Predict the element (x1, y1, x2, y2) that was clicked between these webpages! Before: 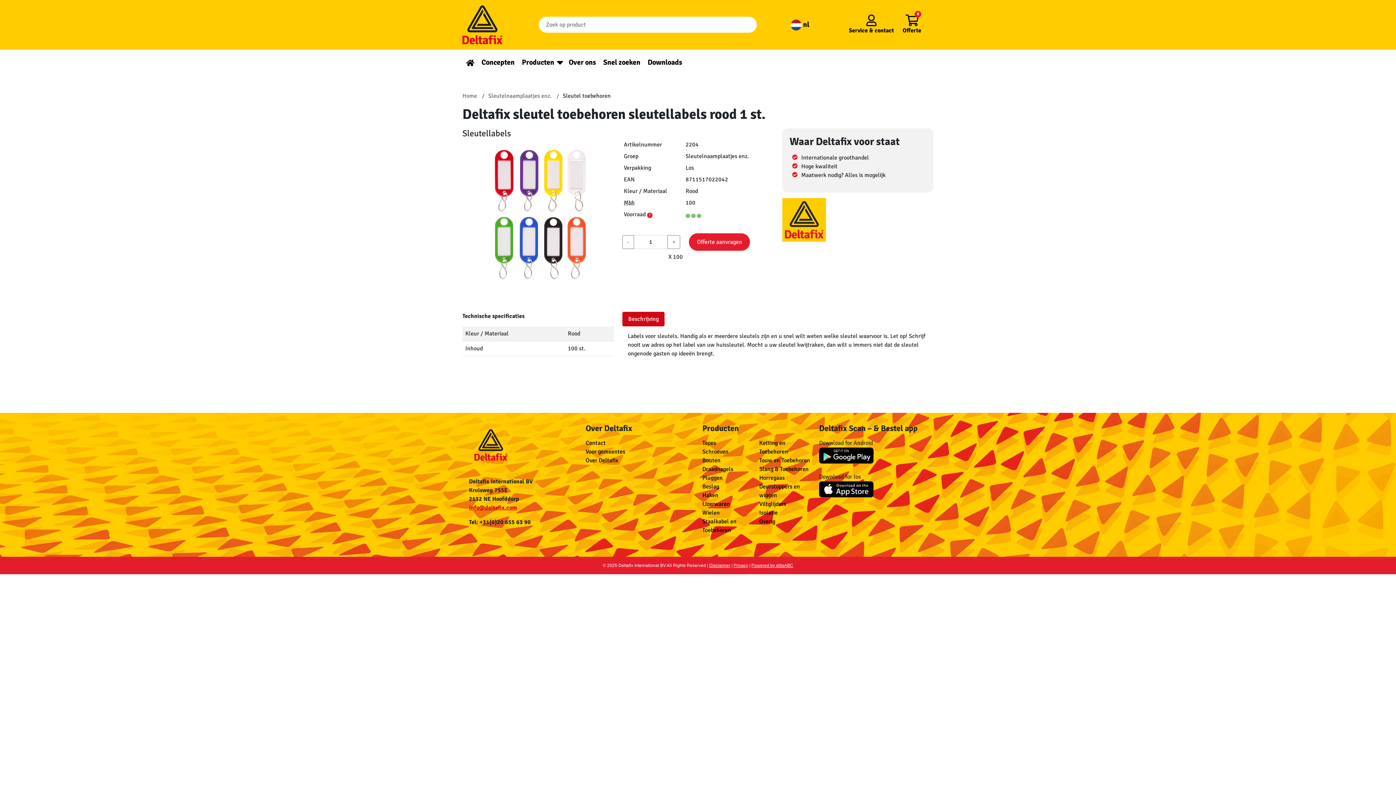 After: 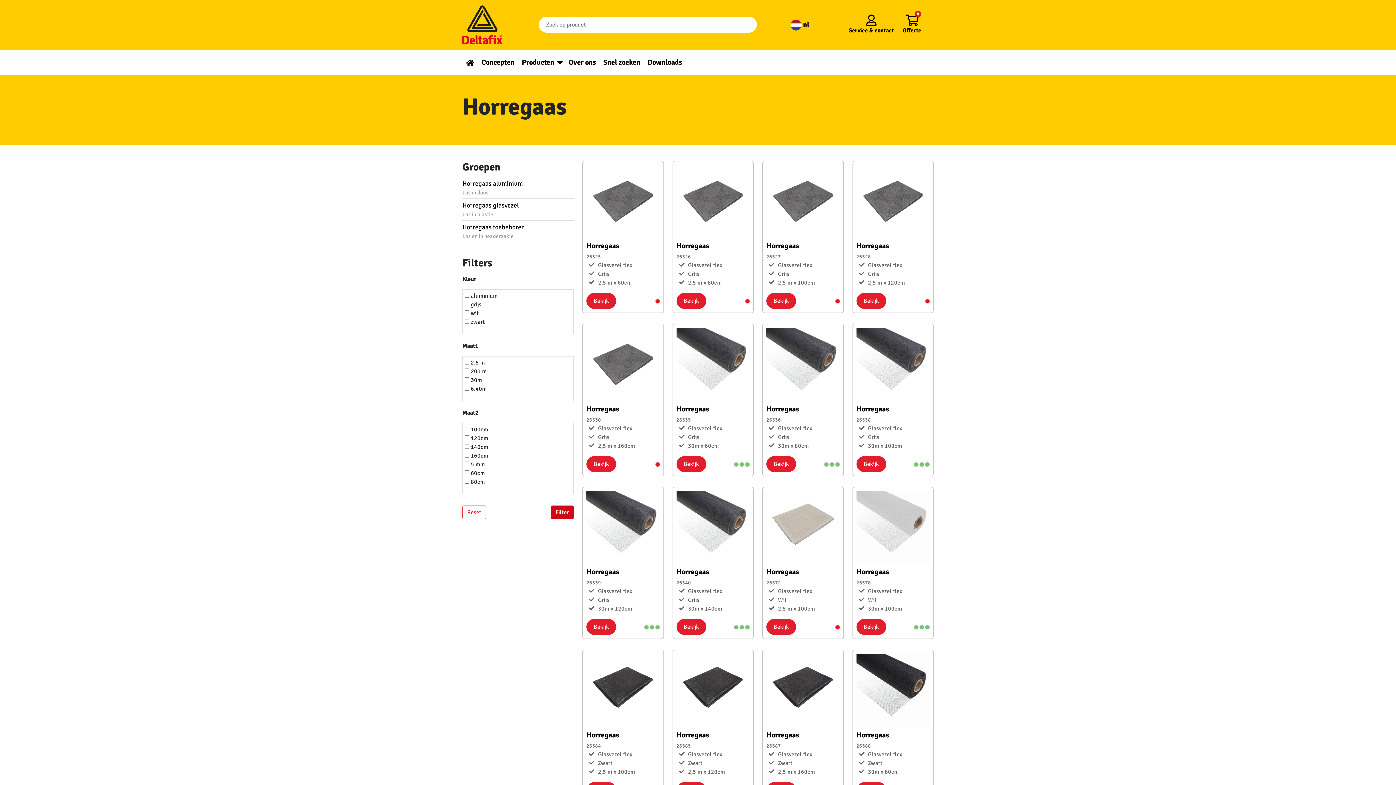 Action: bbox: (759, 474, 784, 481) label: Horregaas